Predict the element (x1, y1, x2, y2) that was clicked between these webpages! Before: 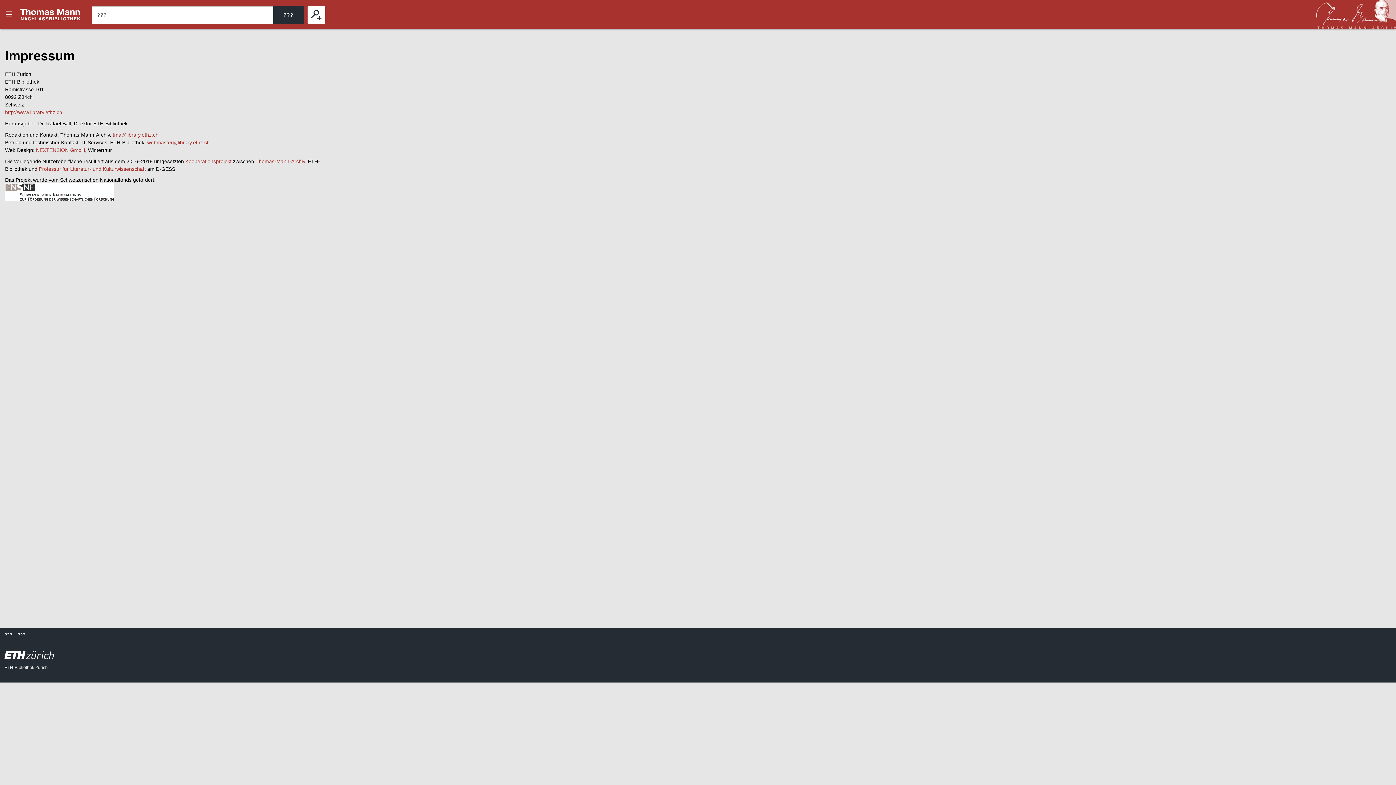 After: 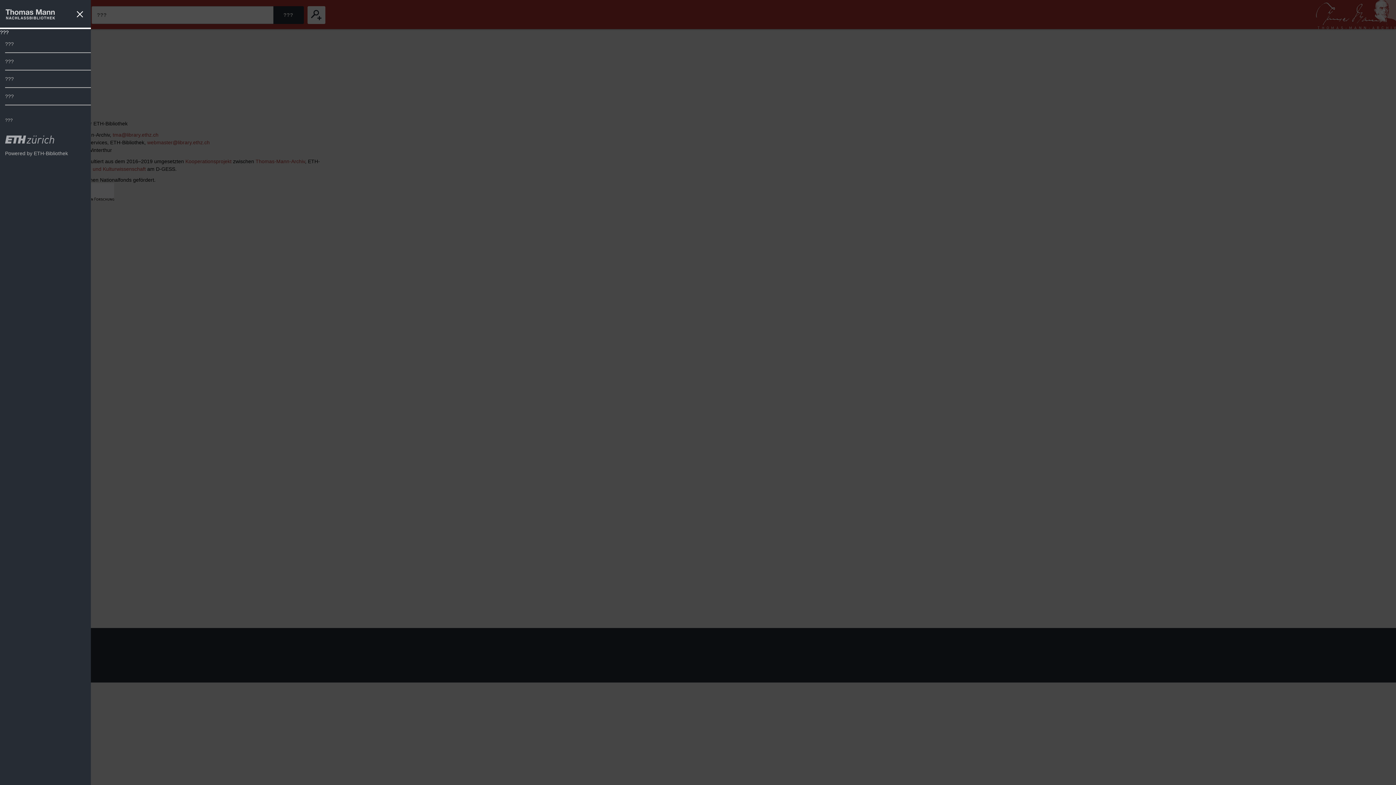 Action: bbox: (0, 0, 18, 29) label: ???